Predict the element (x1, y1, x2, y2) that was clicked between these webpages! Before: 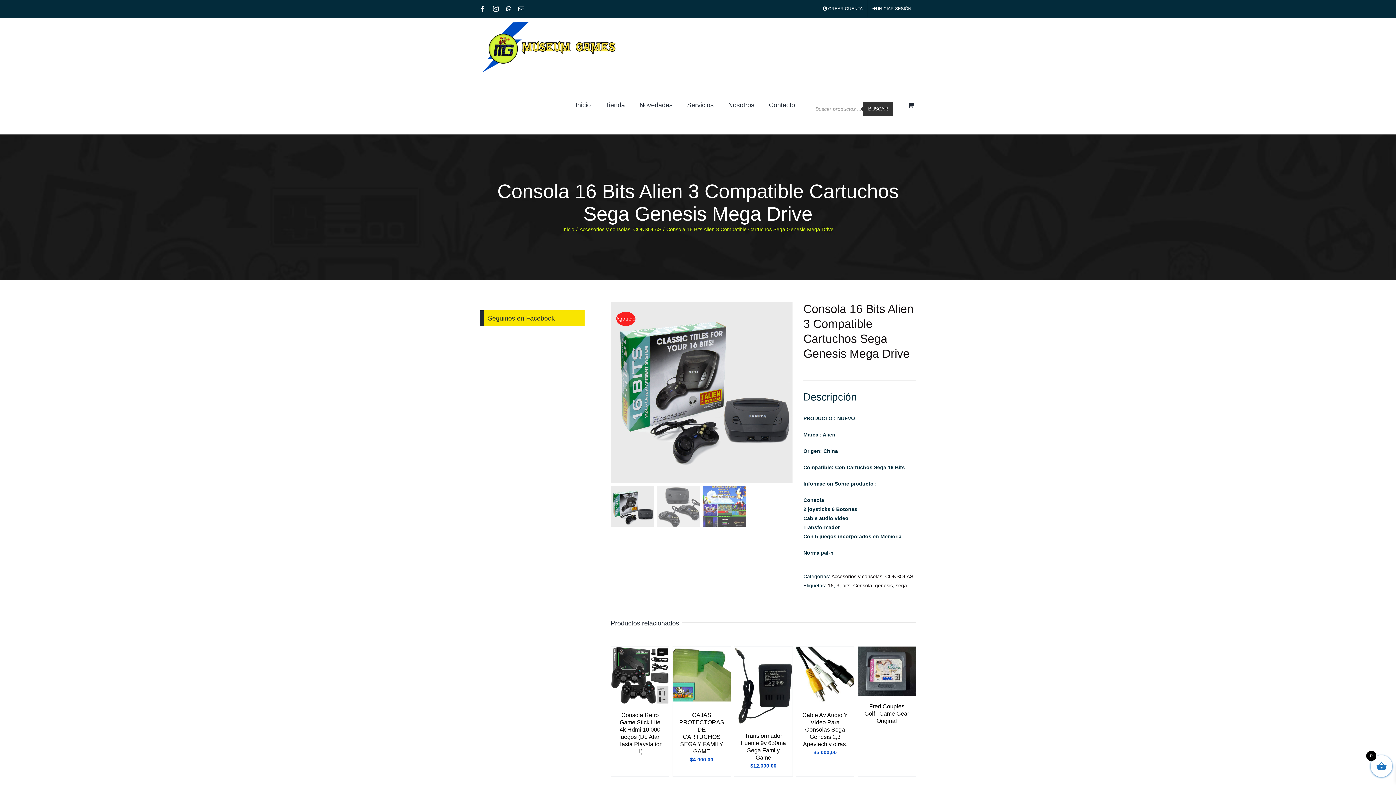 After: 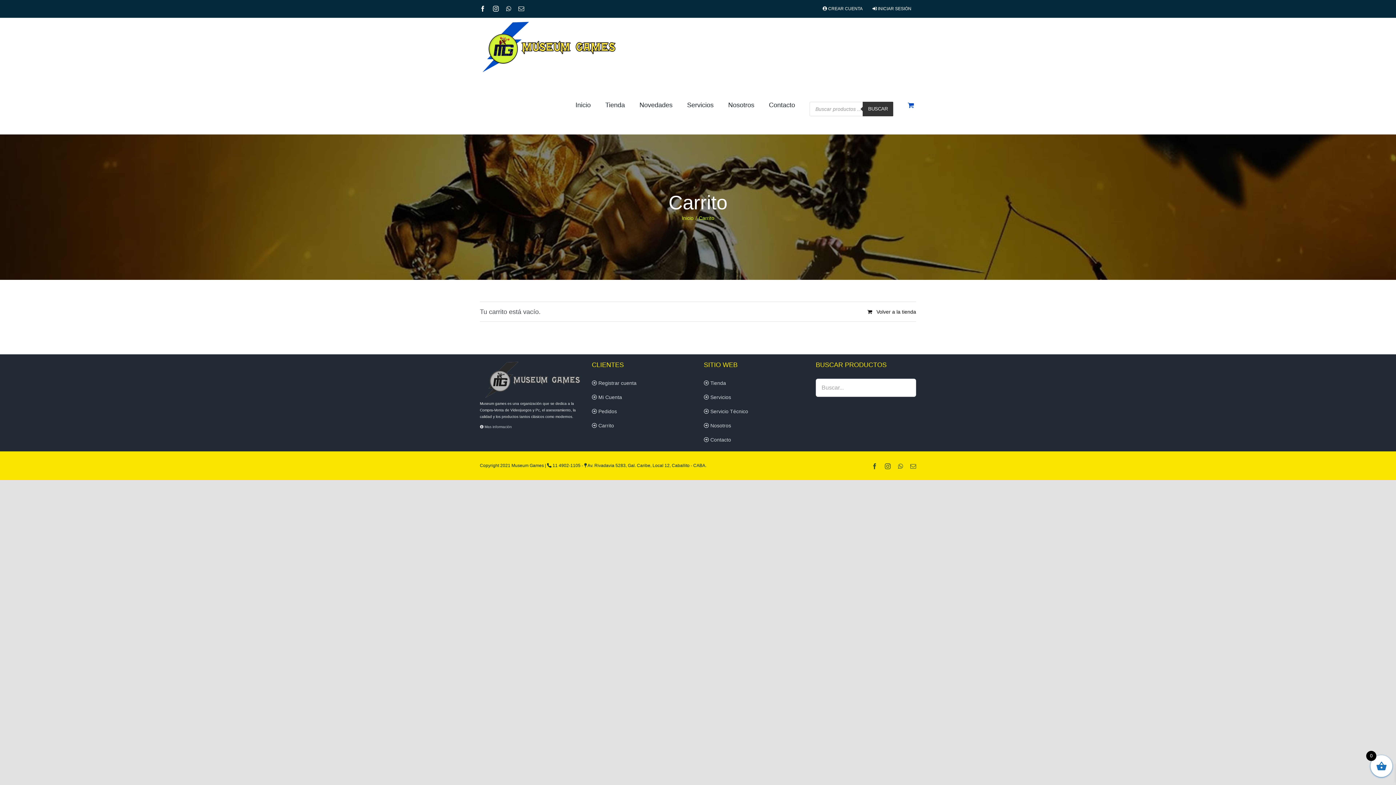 Action: bbox: (908, 75, 916, 134)